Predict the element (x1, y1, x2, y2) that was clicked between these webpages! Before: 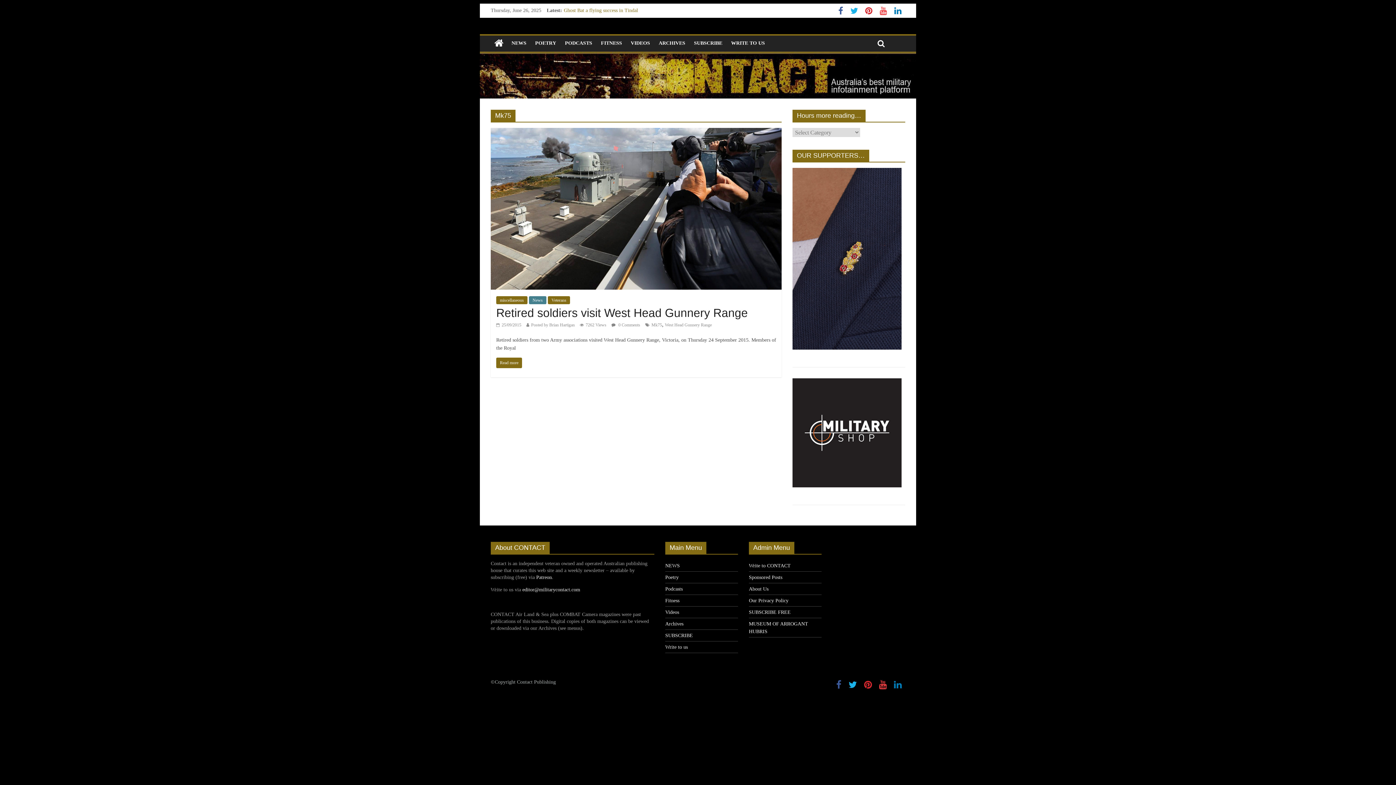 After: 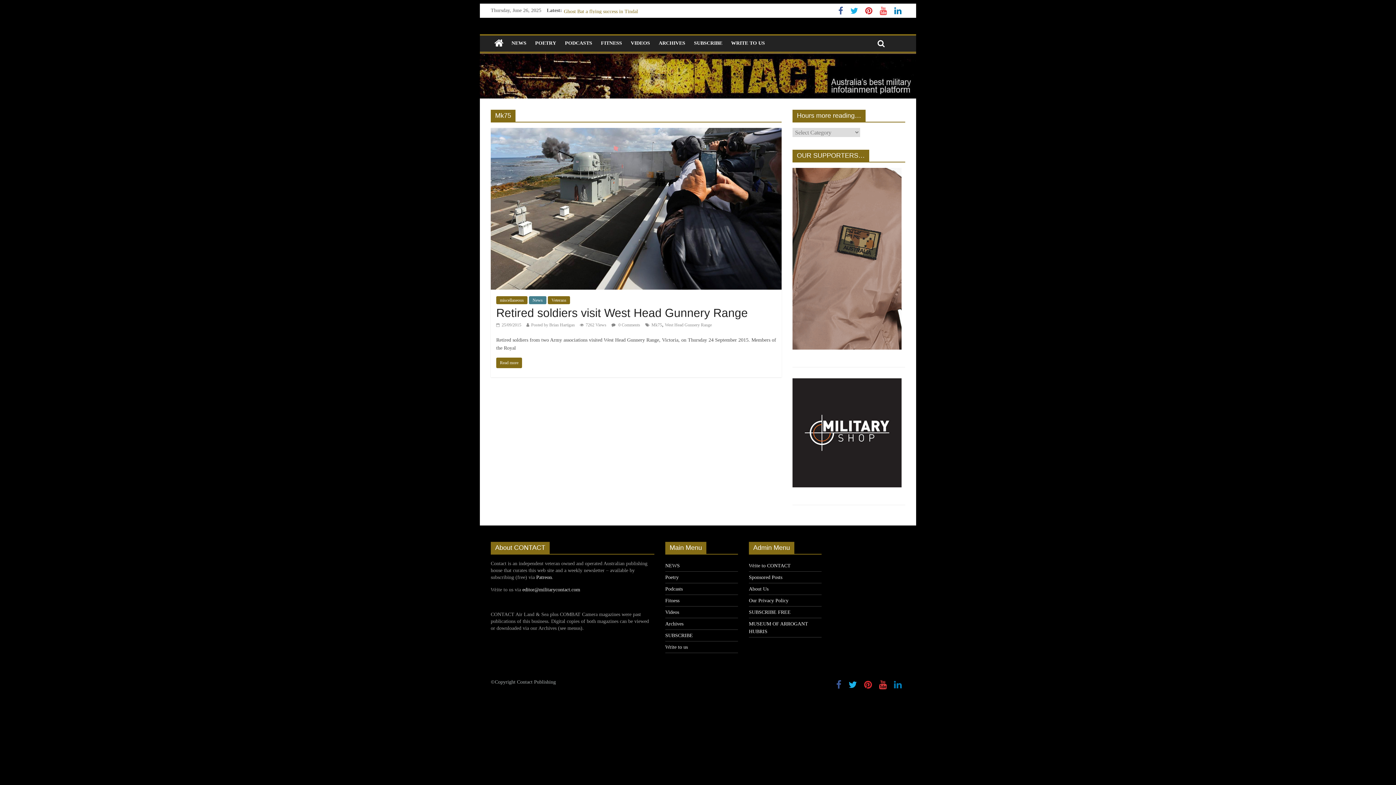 Action: bbox: (792, 379, 901, 384)